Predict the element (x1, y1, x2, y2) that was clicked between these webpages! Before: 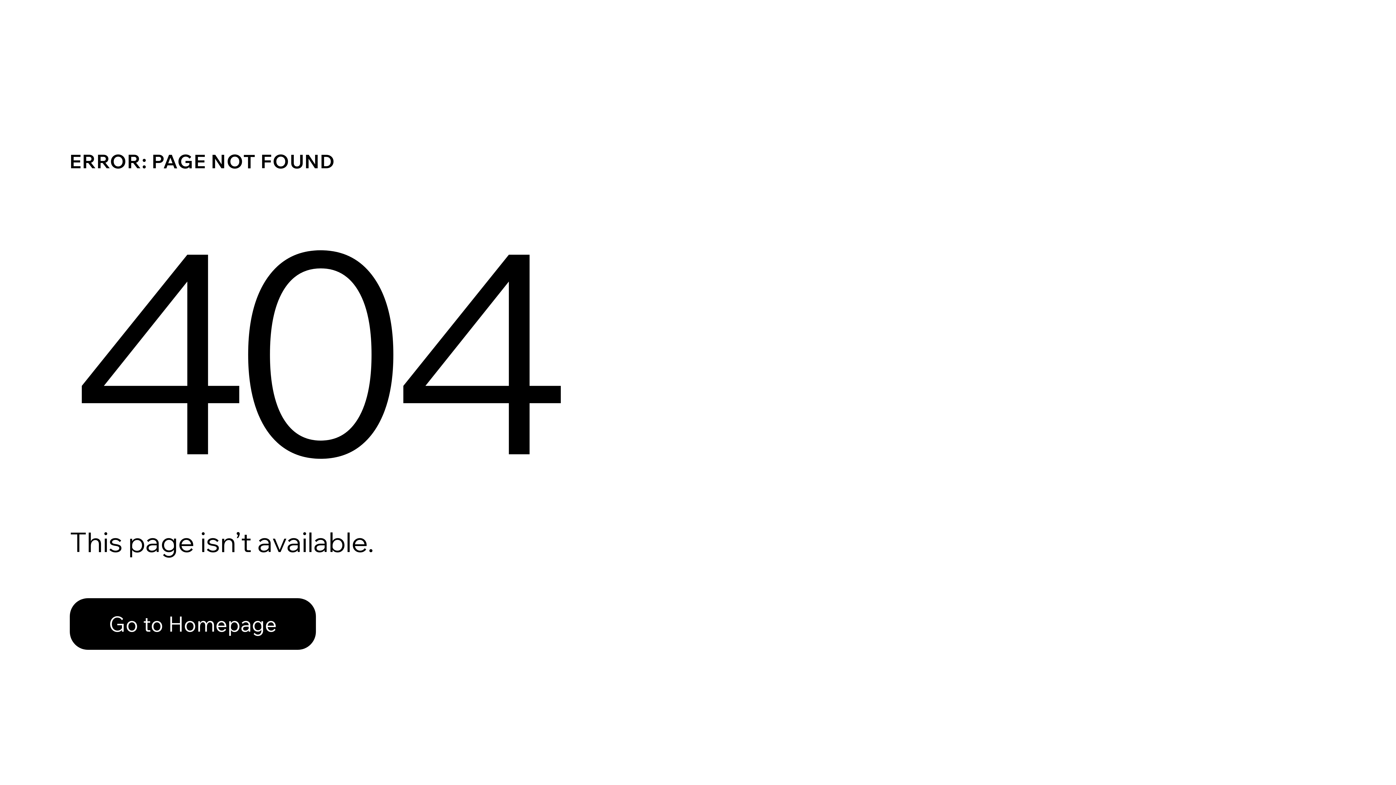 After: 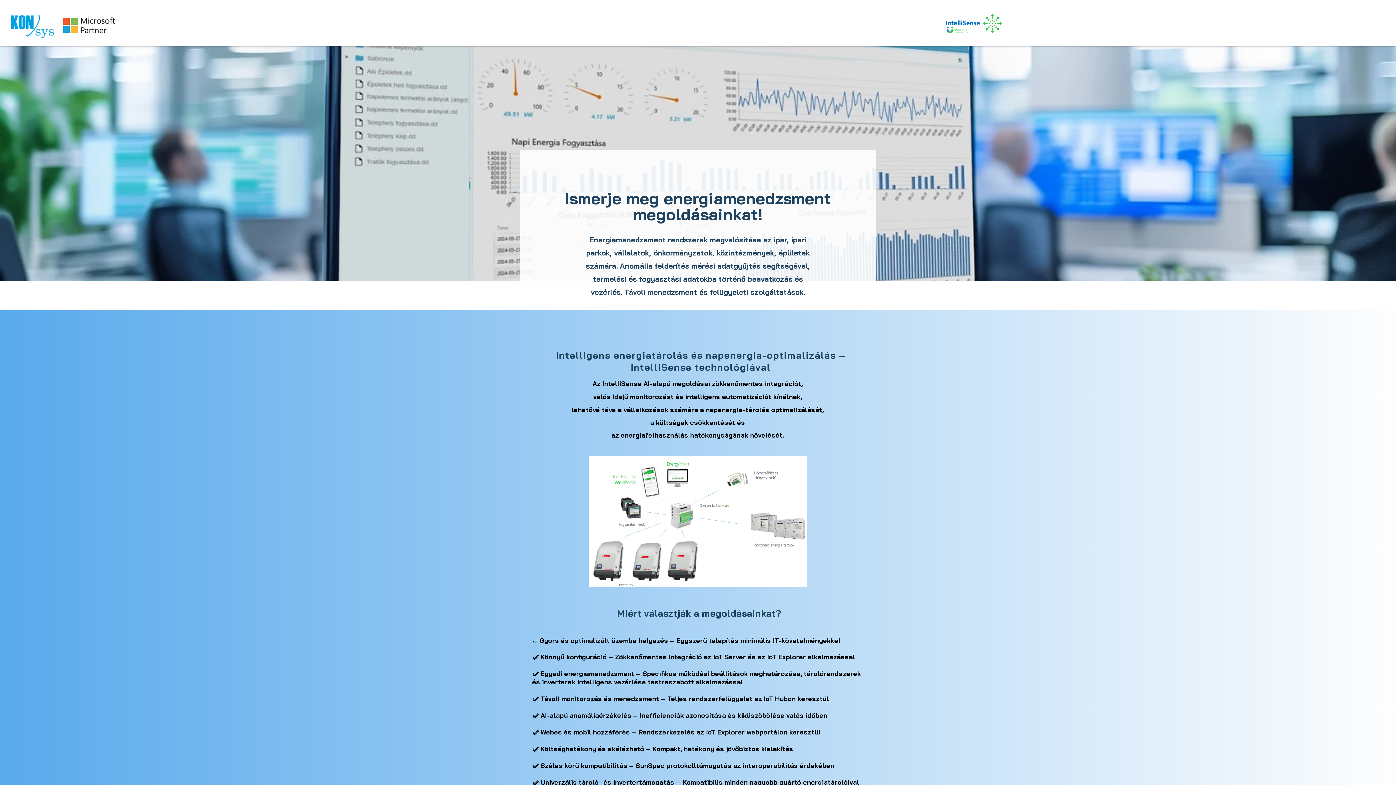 Action: bbox: (69, 598, 316, 650) label: Go to Homepage